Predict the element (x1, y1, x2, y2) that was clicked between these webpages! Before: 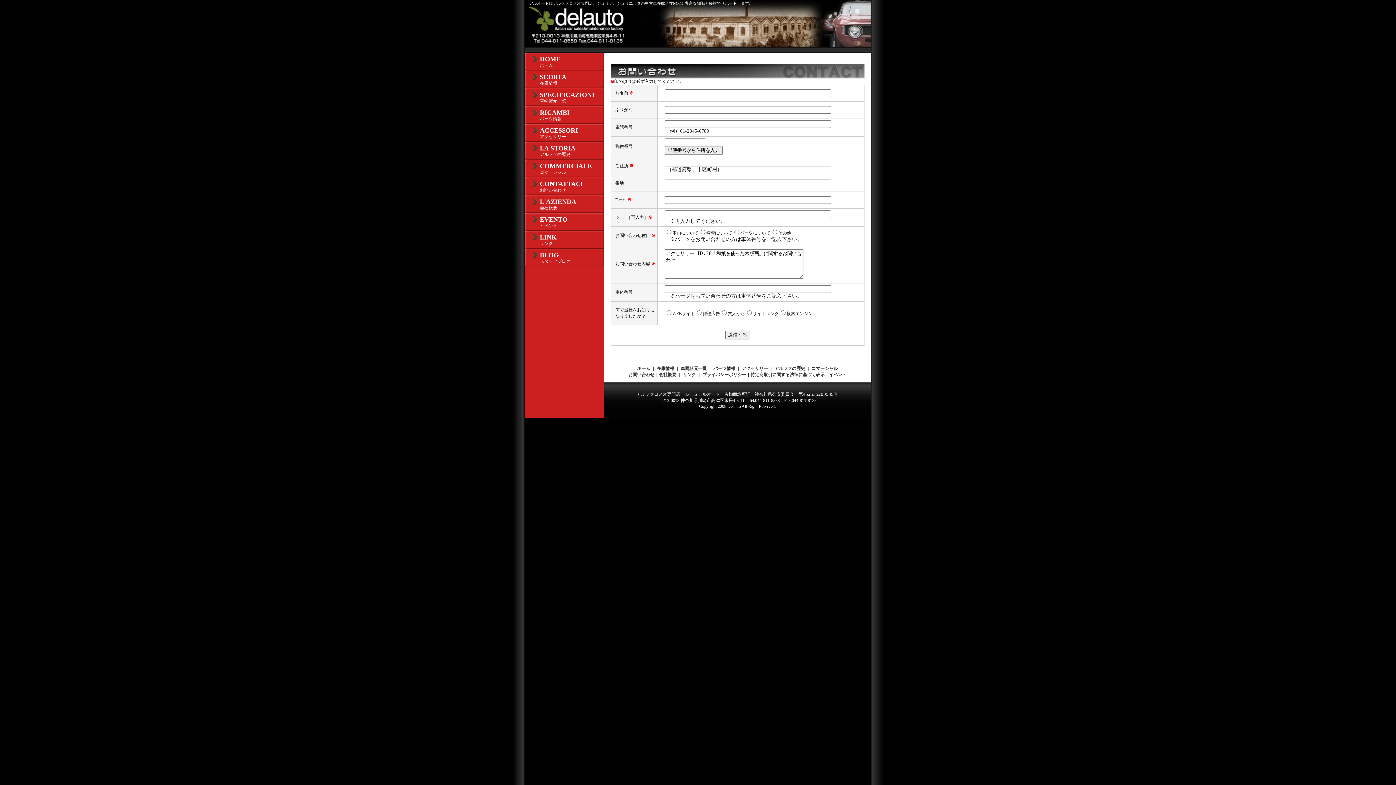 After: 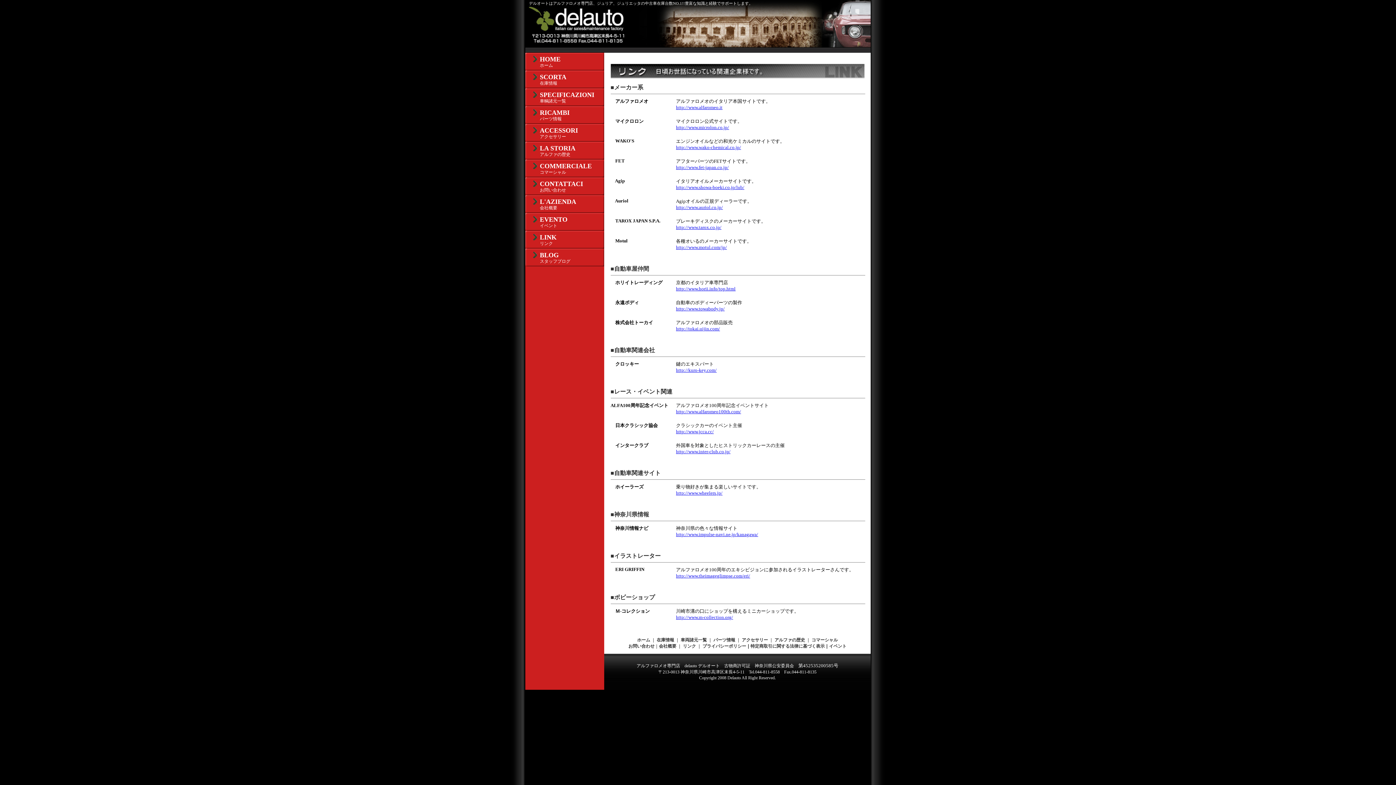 Action: label: LINK
リンク bbox: (525, 230, 604, 246)